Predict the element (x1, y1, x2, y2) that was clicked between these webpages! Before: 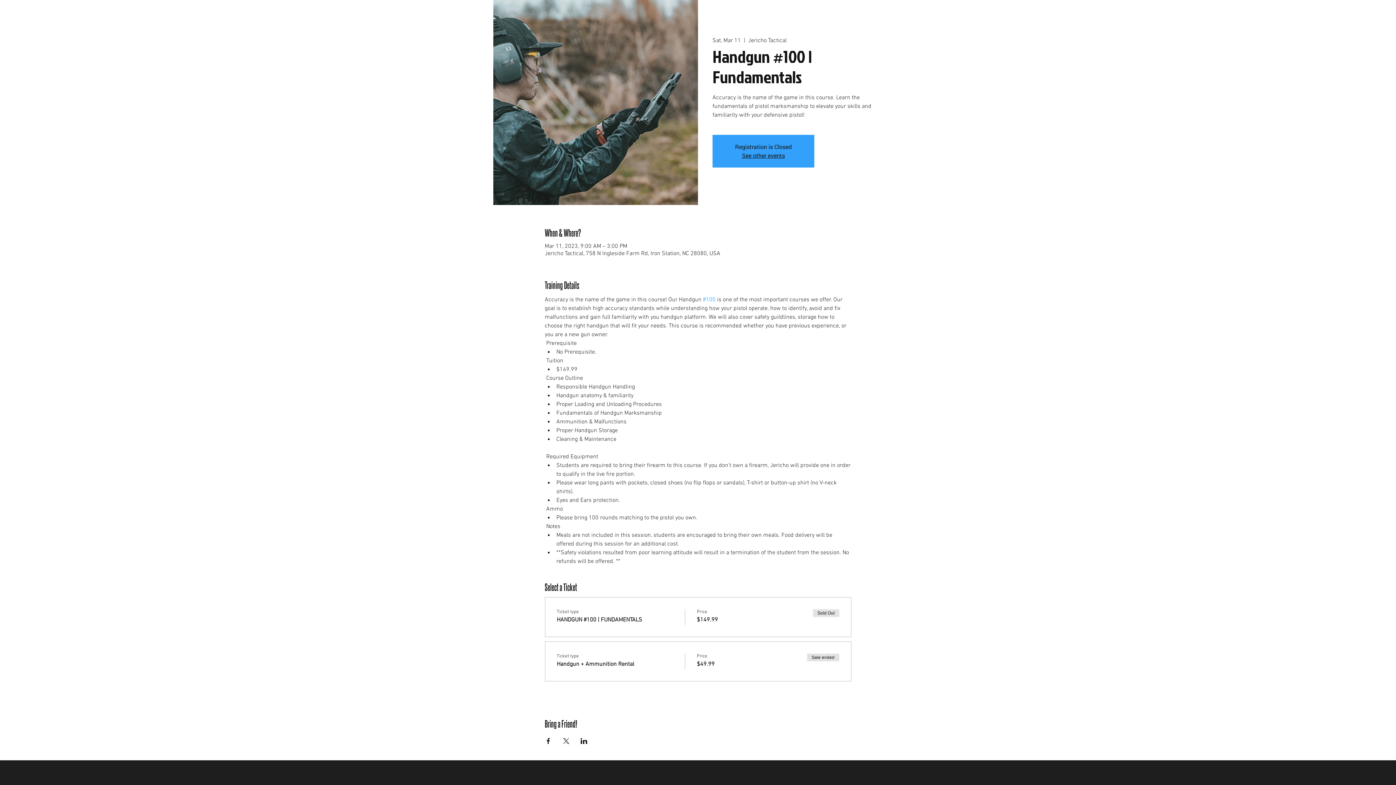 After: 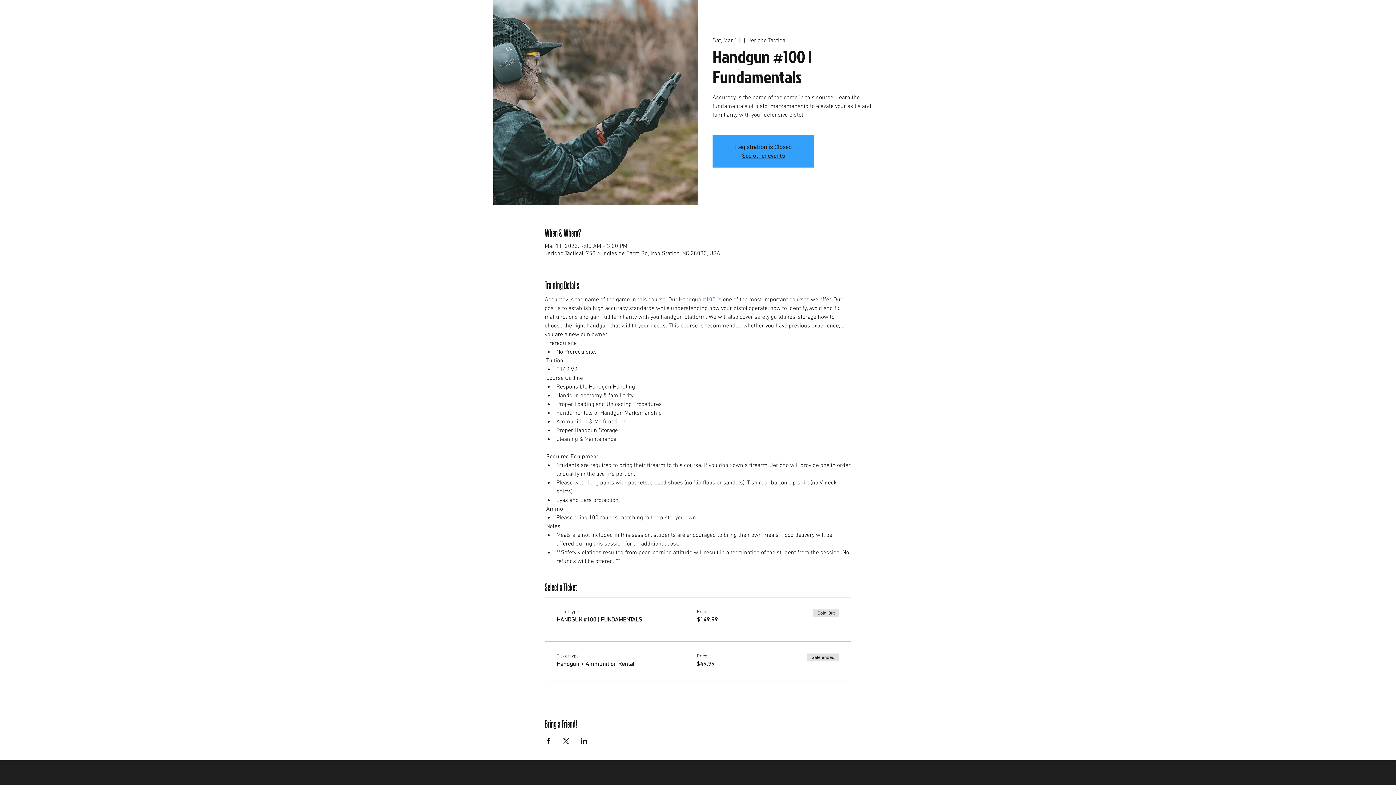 Action: label: Share event on LinkedIn bbox: (580, 738, 587, 744)